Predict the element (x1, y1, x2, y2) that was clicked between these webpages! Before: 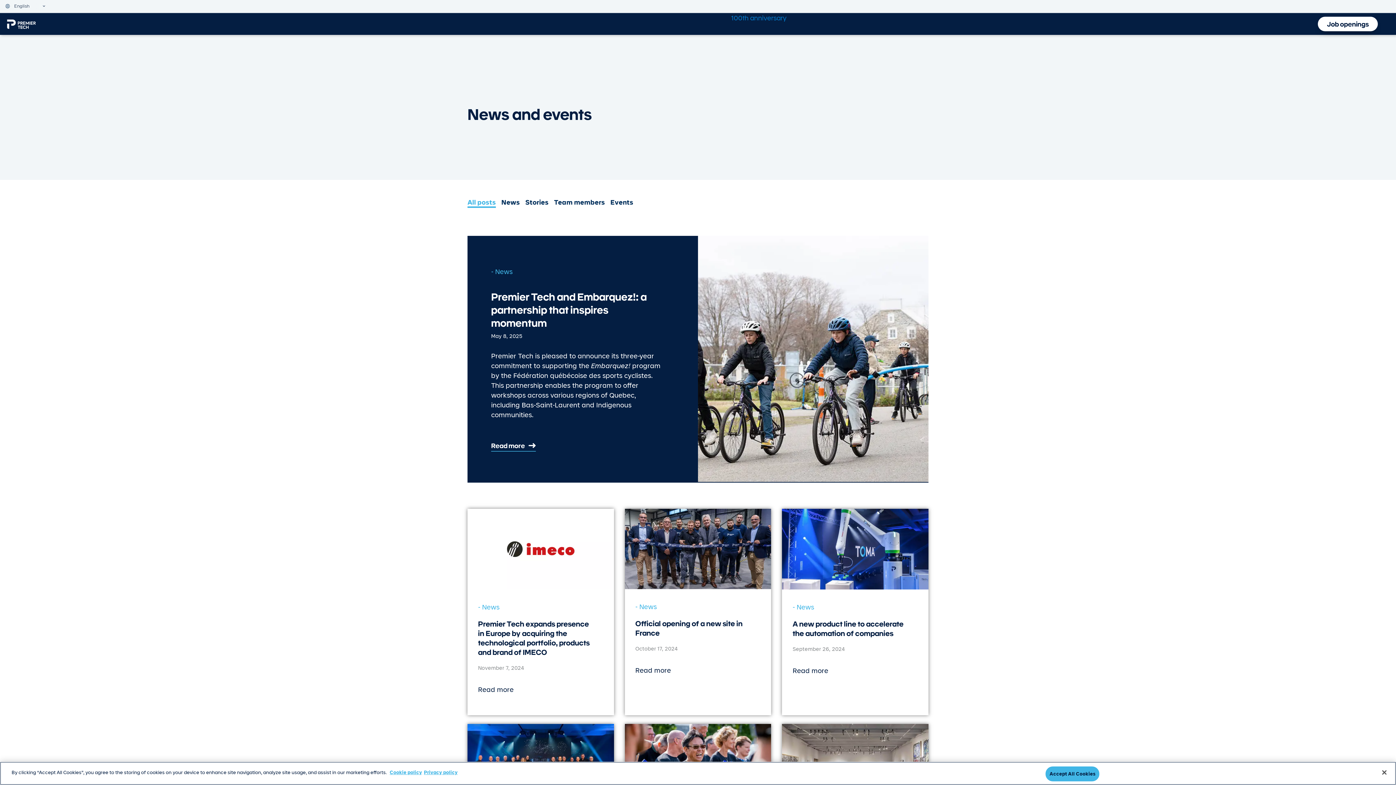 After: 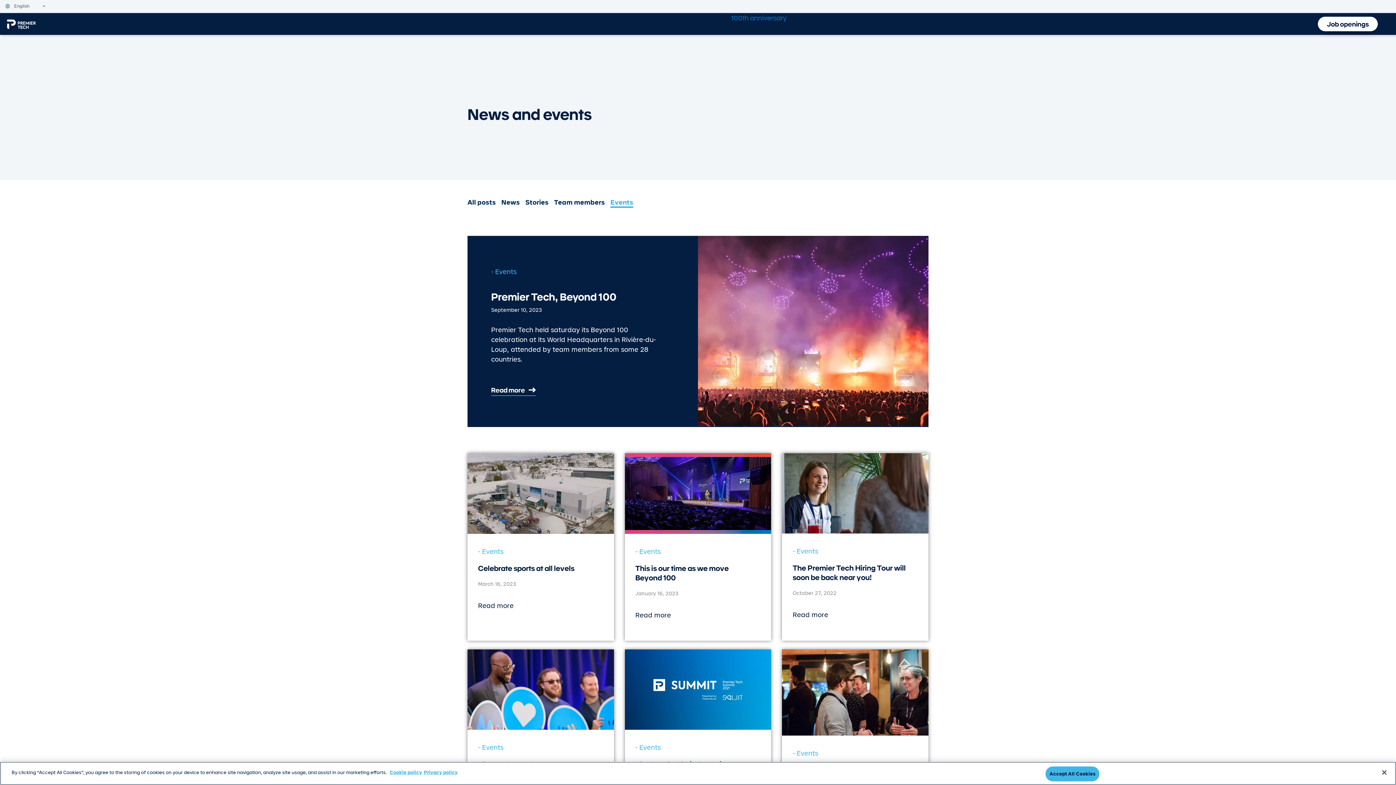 Action: label: Events bbox: (610, 198, 633, 208)